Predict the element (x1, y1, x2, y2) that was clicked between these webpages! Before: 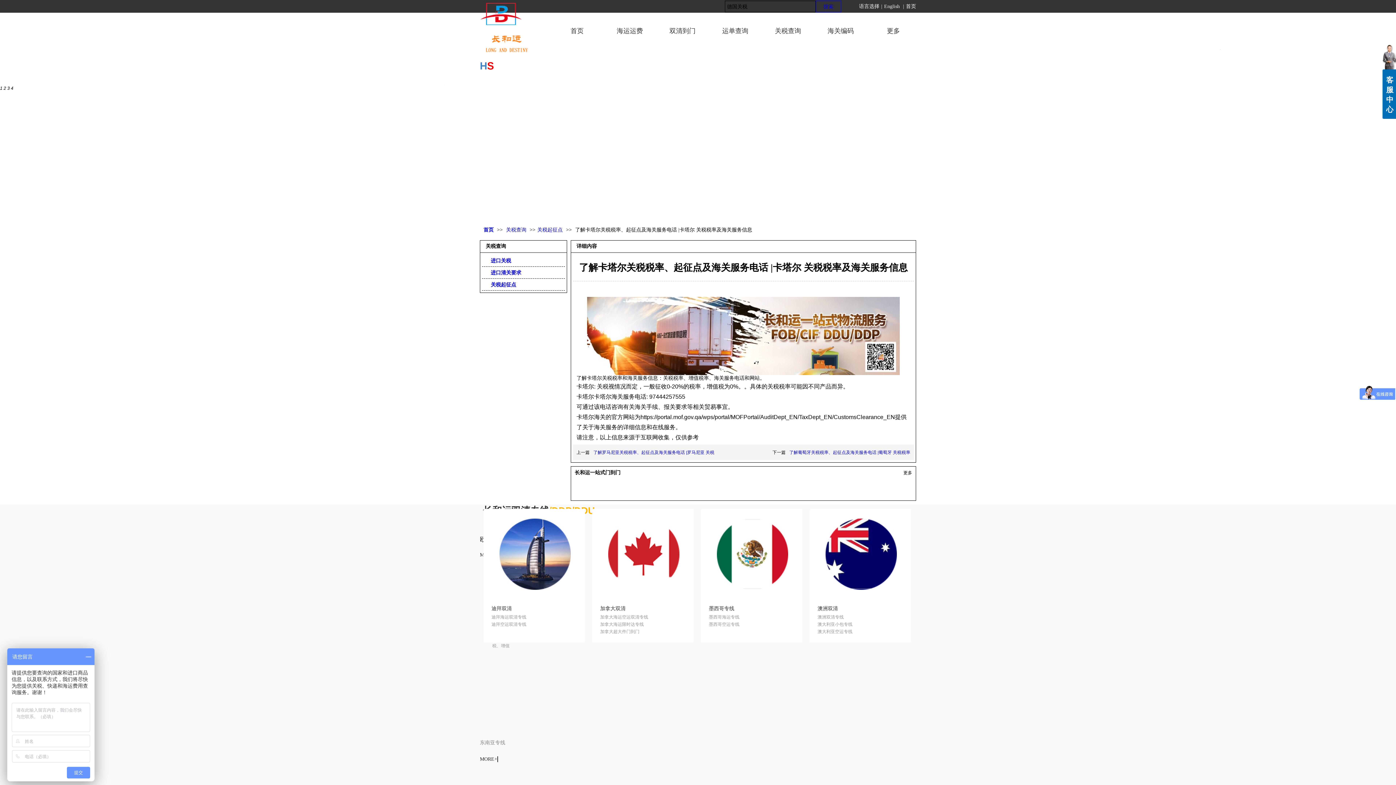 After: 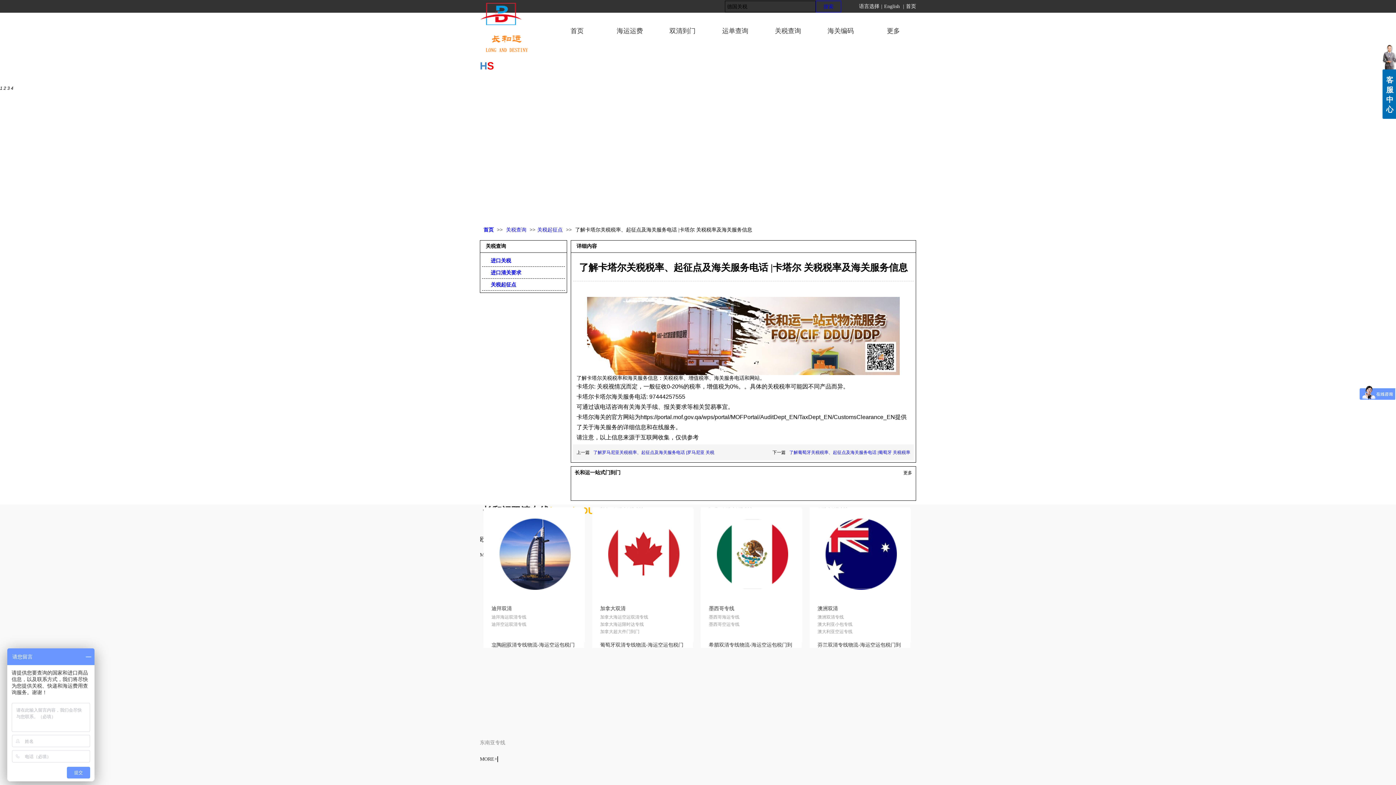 Action: label: 语言选择 bbox: (859, 3, 879, 9)